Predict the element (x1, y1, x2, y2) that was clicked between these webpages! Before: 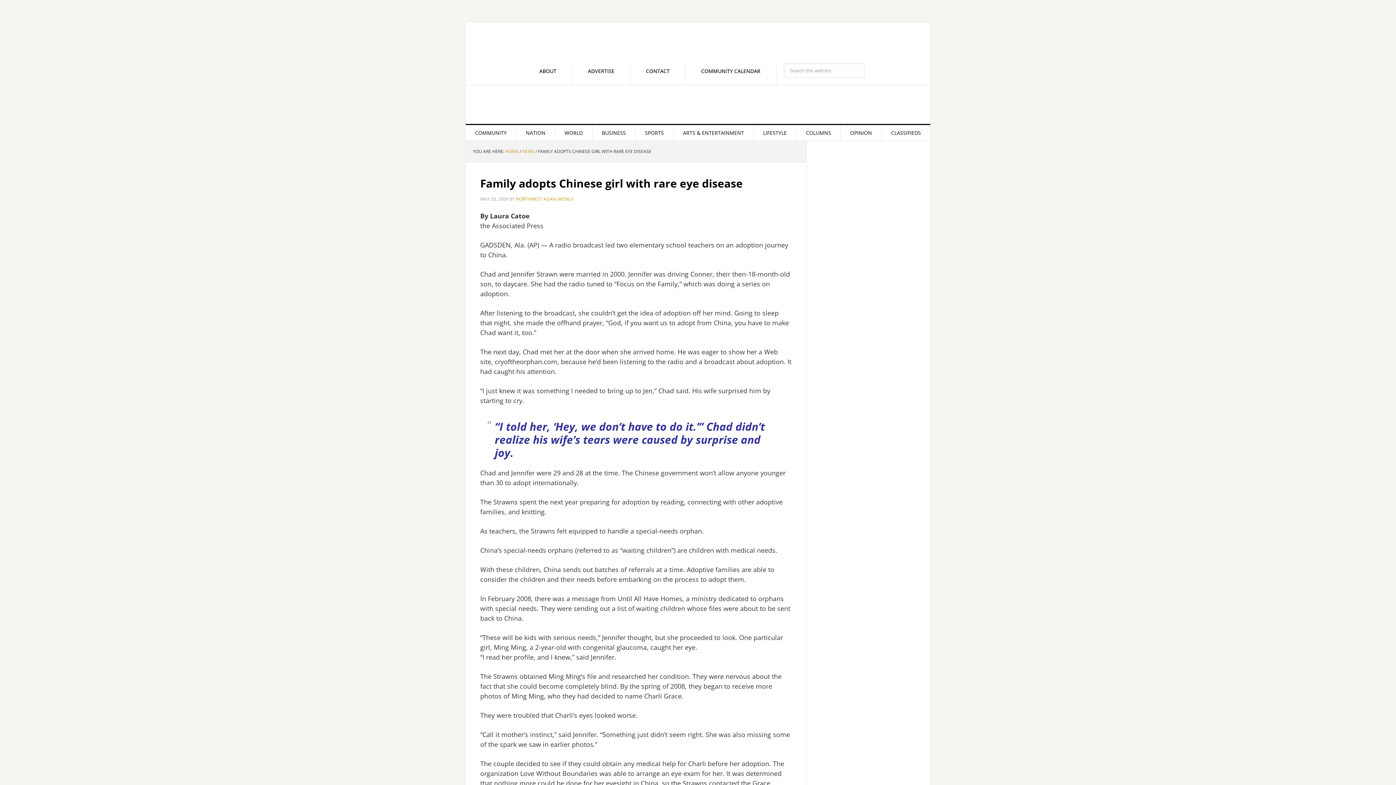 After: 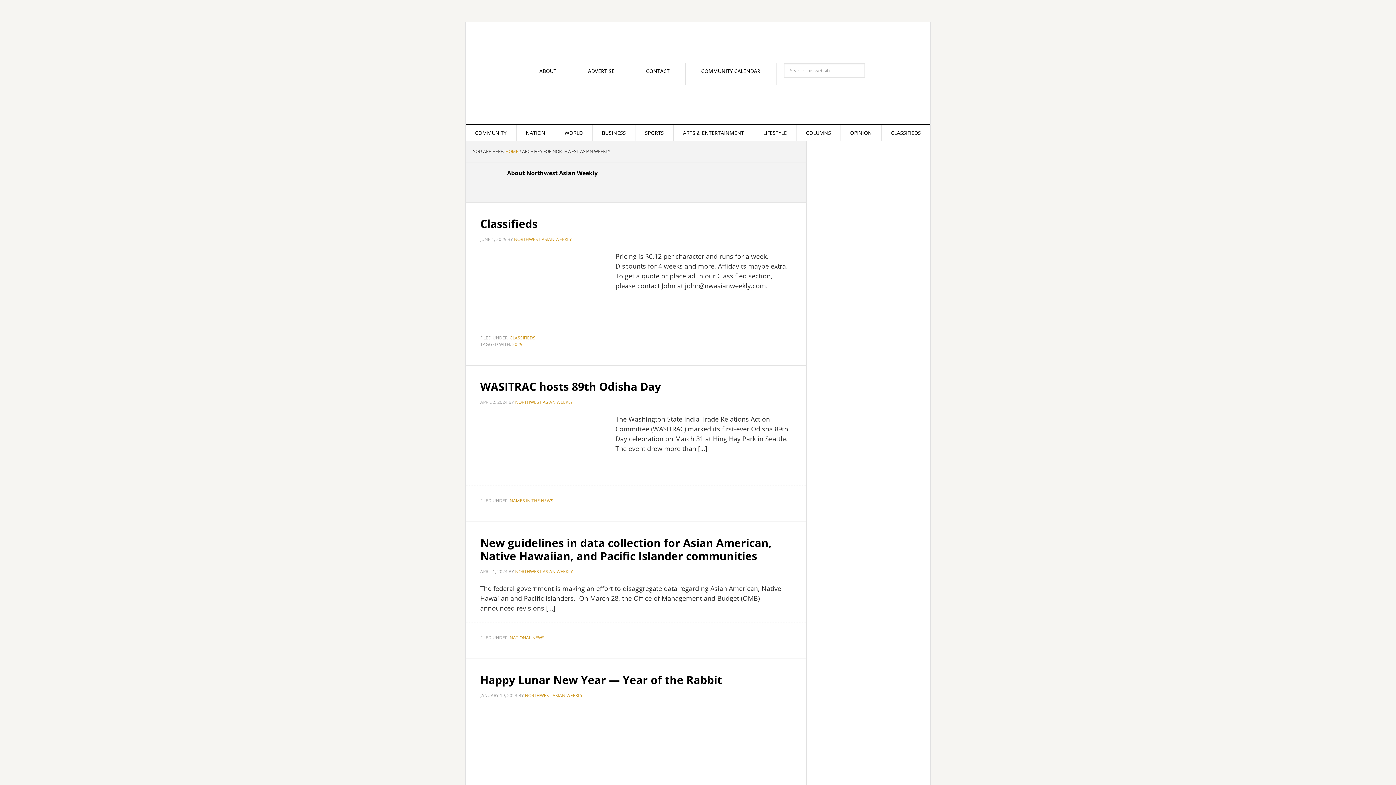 Action: label: NORTHWEST ASIAN WEEKLY bbox: (516, 196, 573, 202)